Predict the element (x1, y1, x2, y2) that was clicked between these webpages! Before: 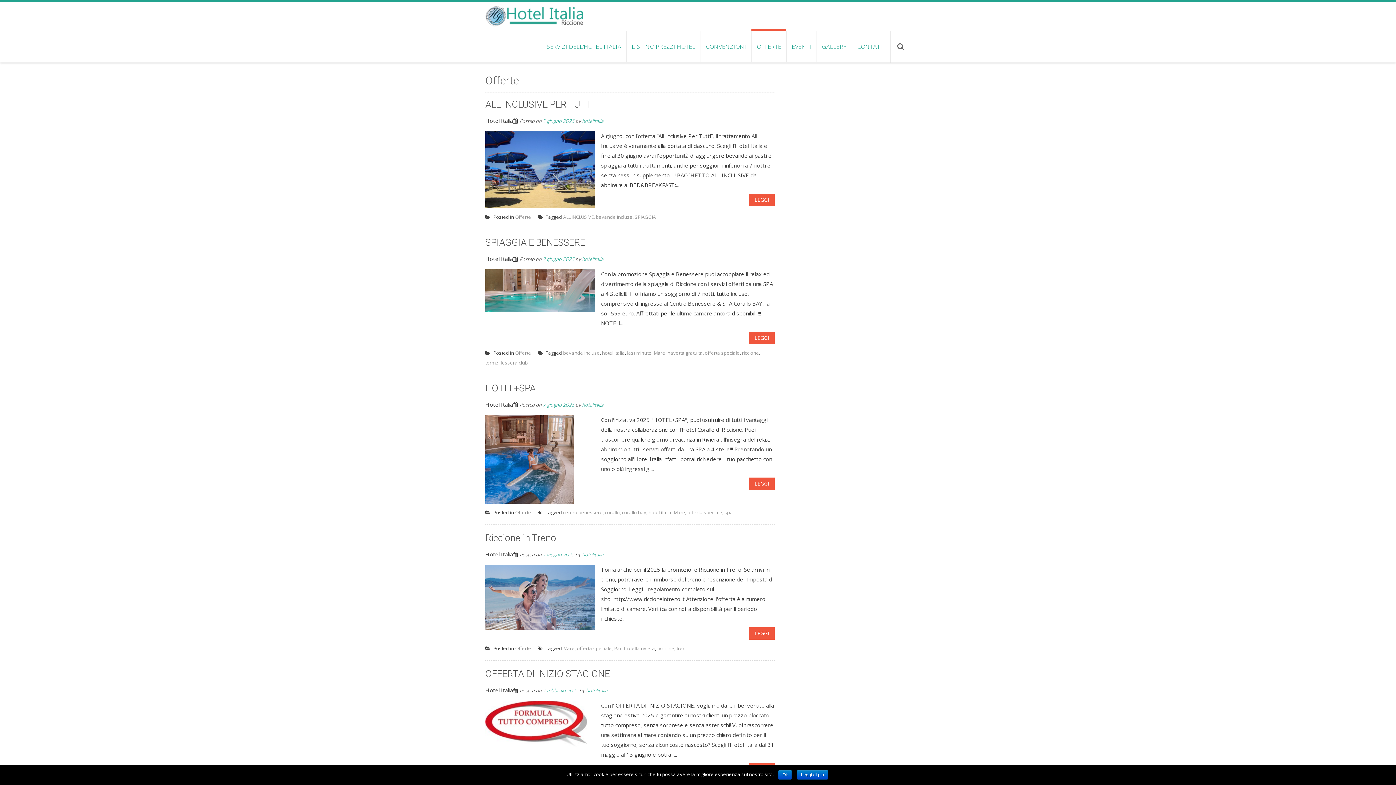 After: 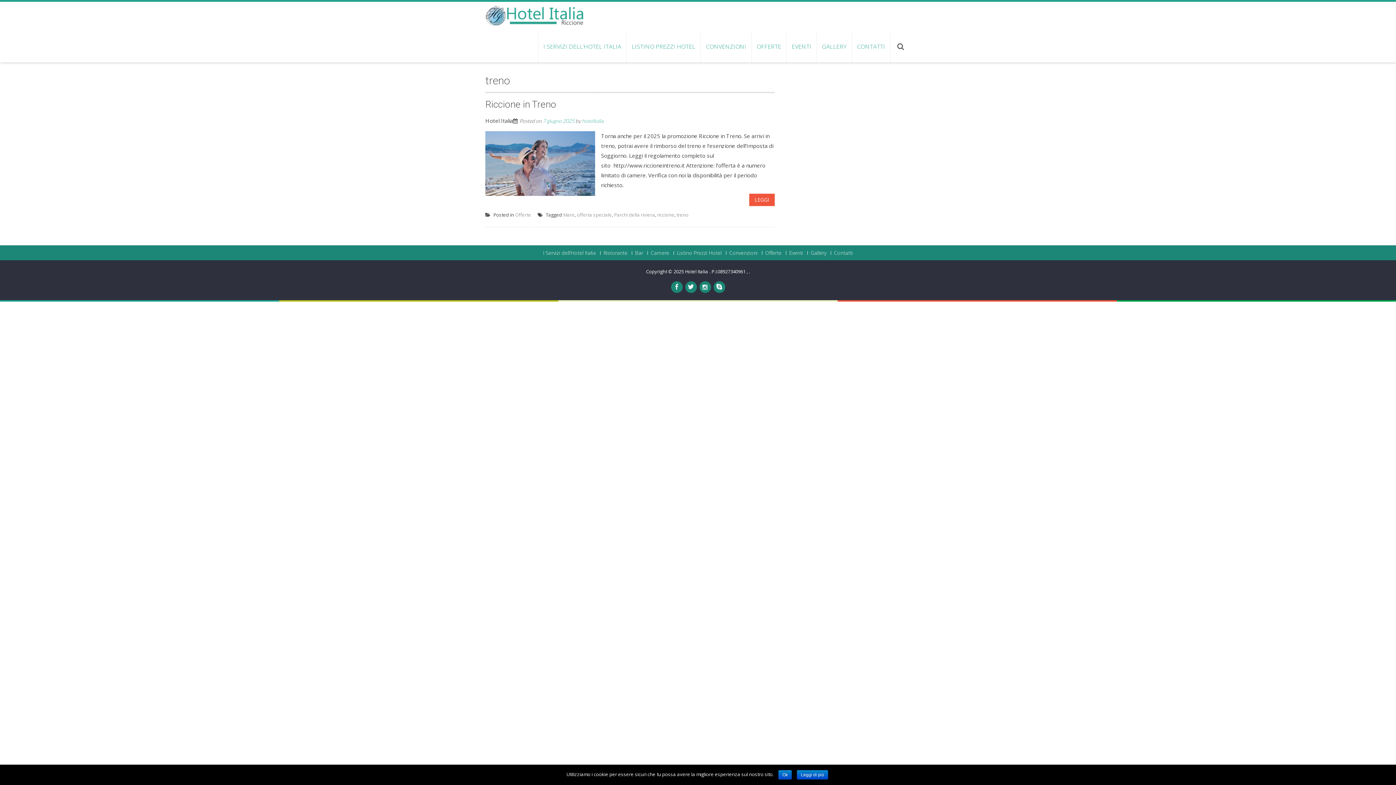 Action: bbox: (676, 645, 688, 652) label: treno